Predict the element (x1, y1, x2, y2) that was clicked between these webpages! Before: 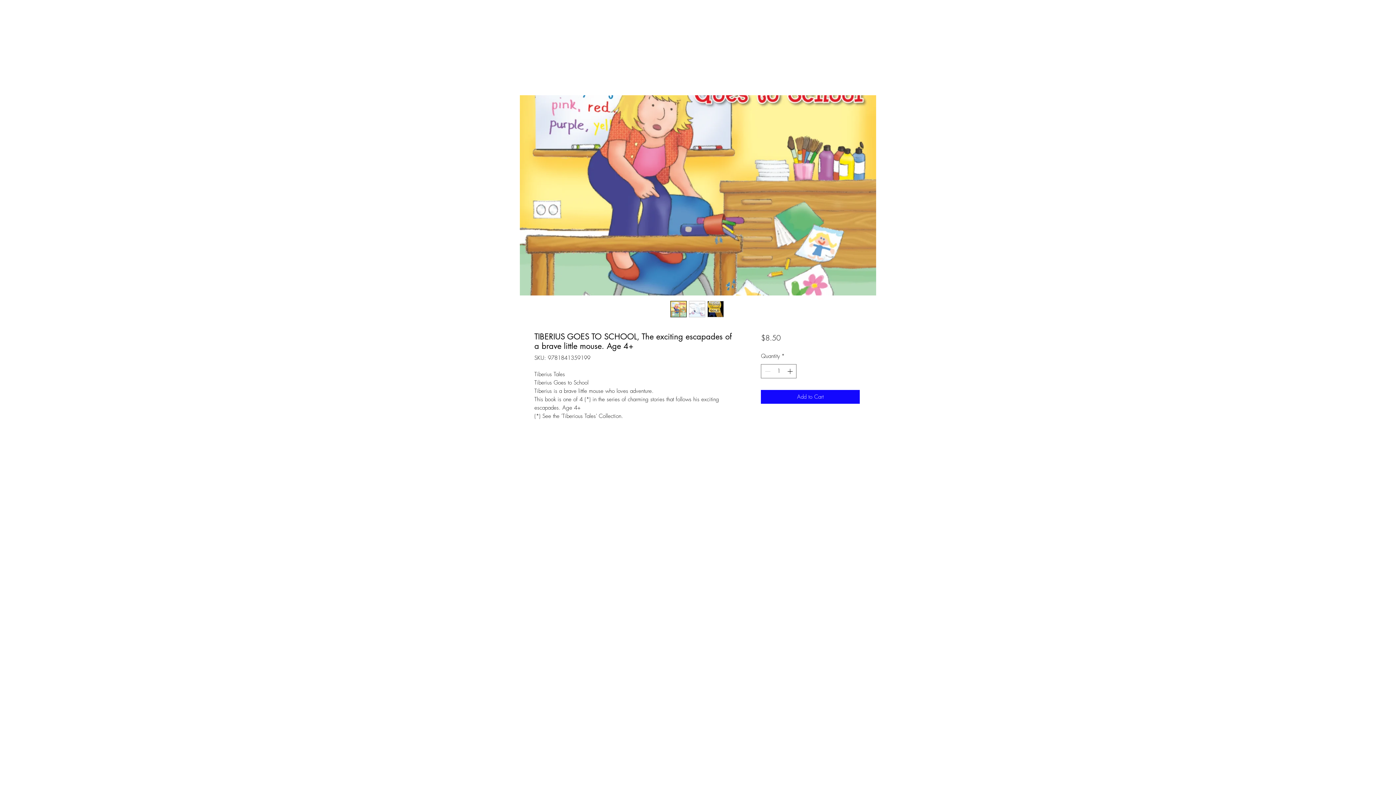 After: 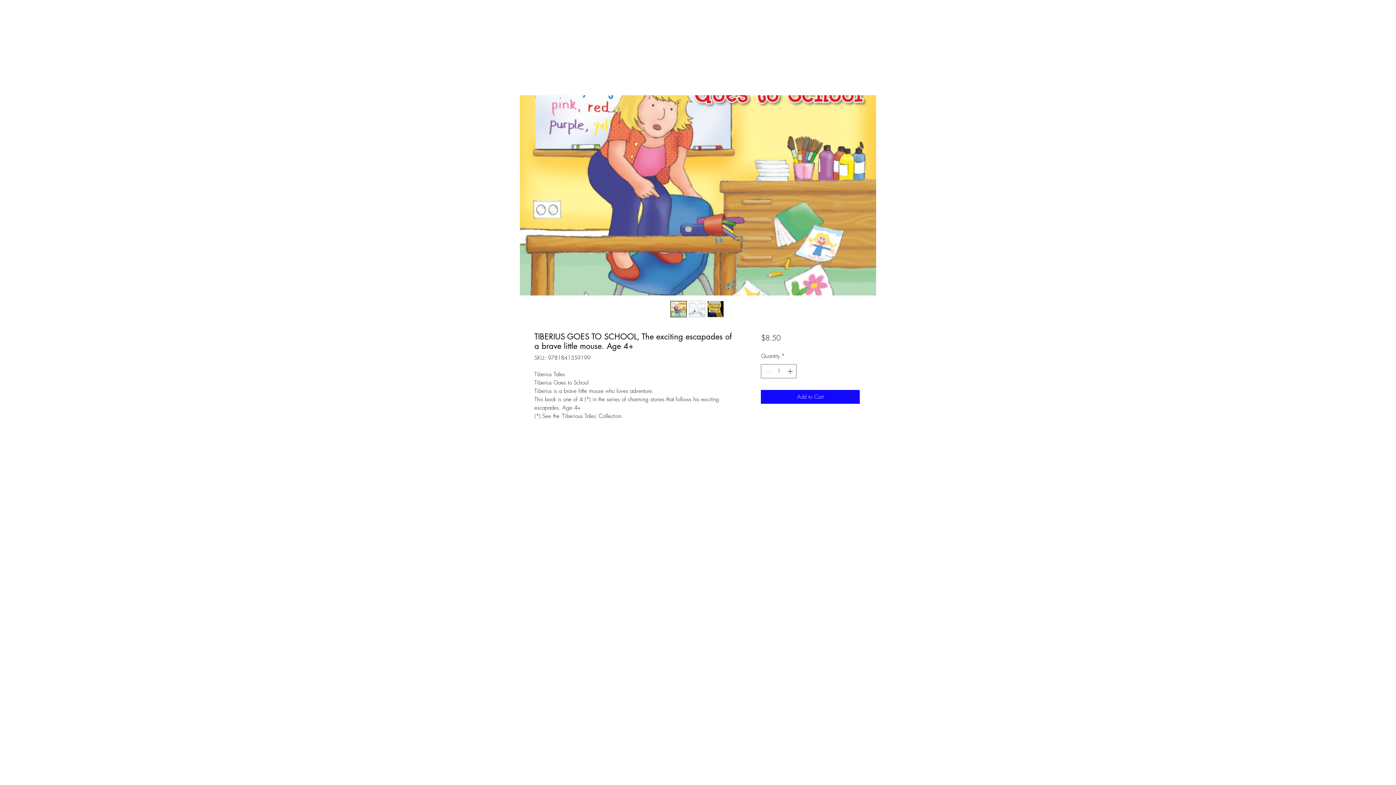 Action: bbox: (688, 301, 705, 317)